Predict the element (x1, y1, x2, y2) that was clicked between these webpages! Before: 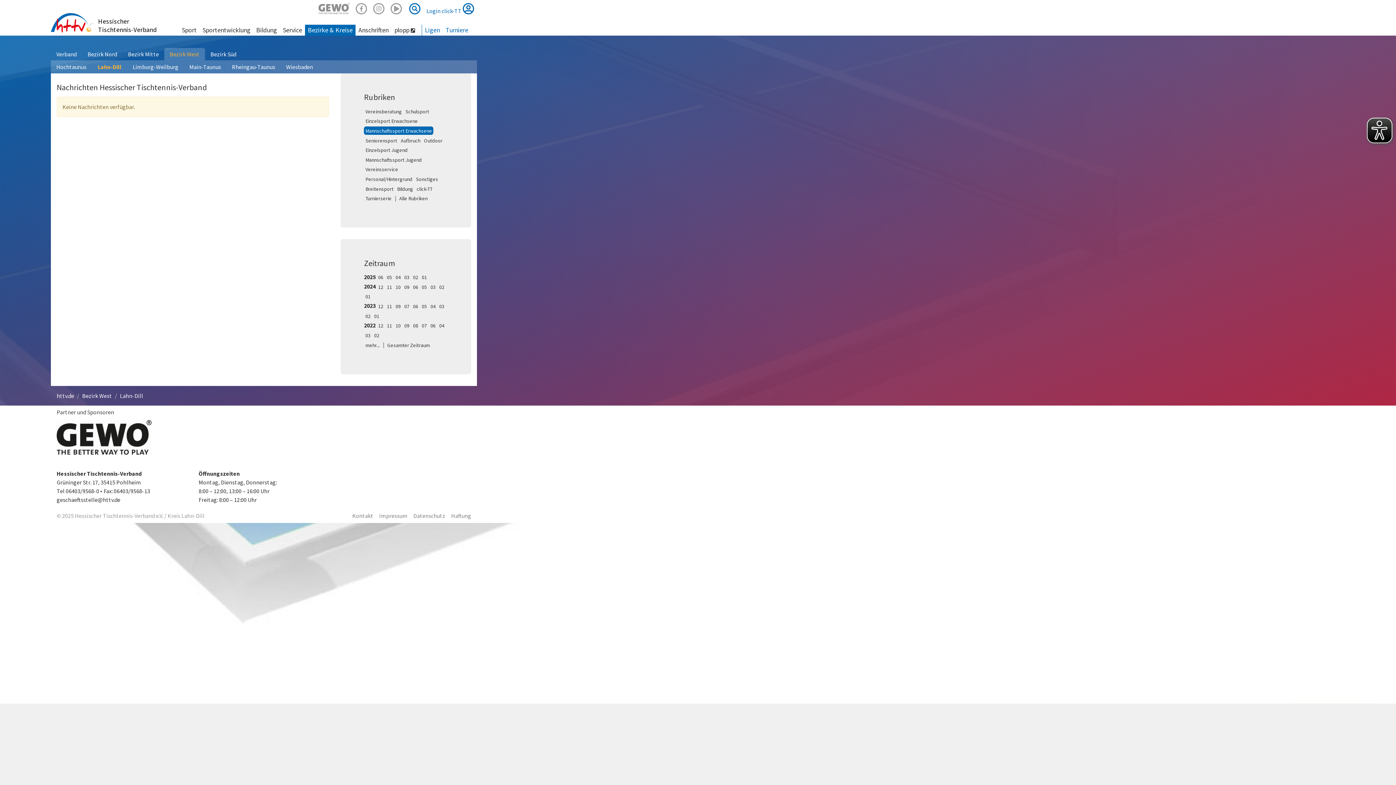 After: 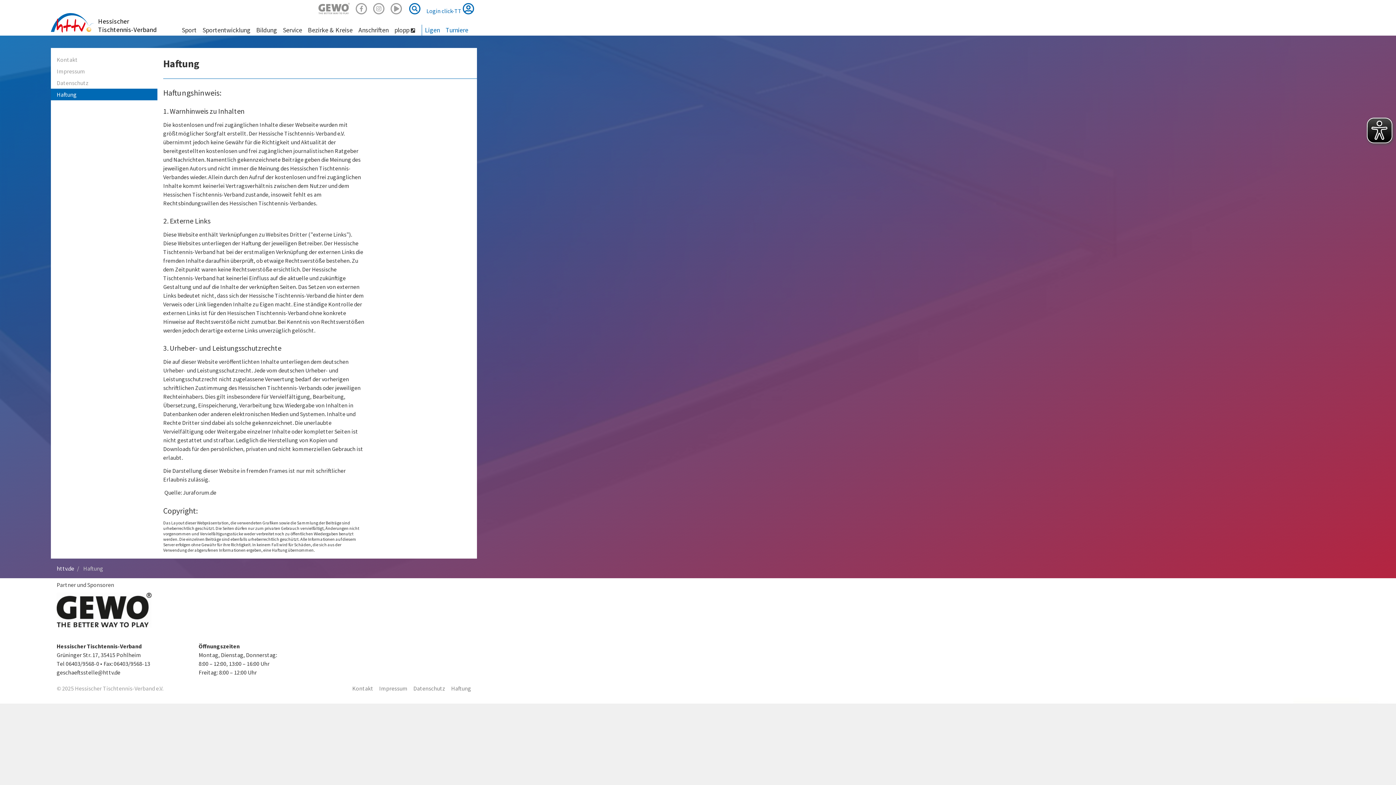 Action: label: Haftung bbox: (448, 508, 474, 523)